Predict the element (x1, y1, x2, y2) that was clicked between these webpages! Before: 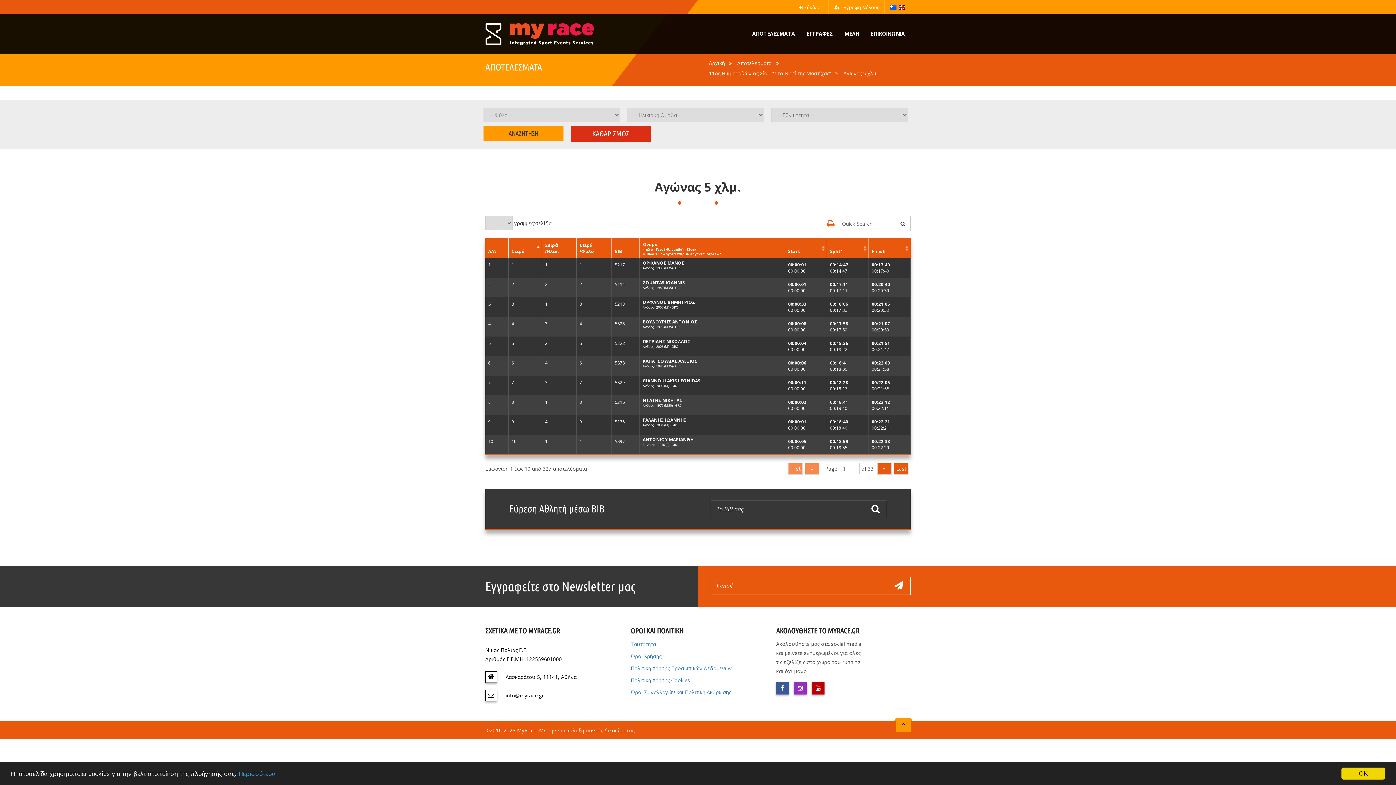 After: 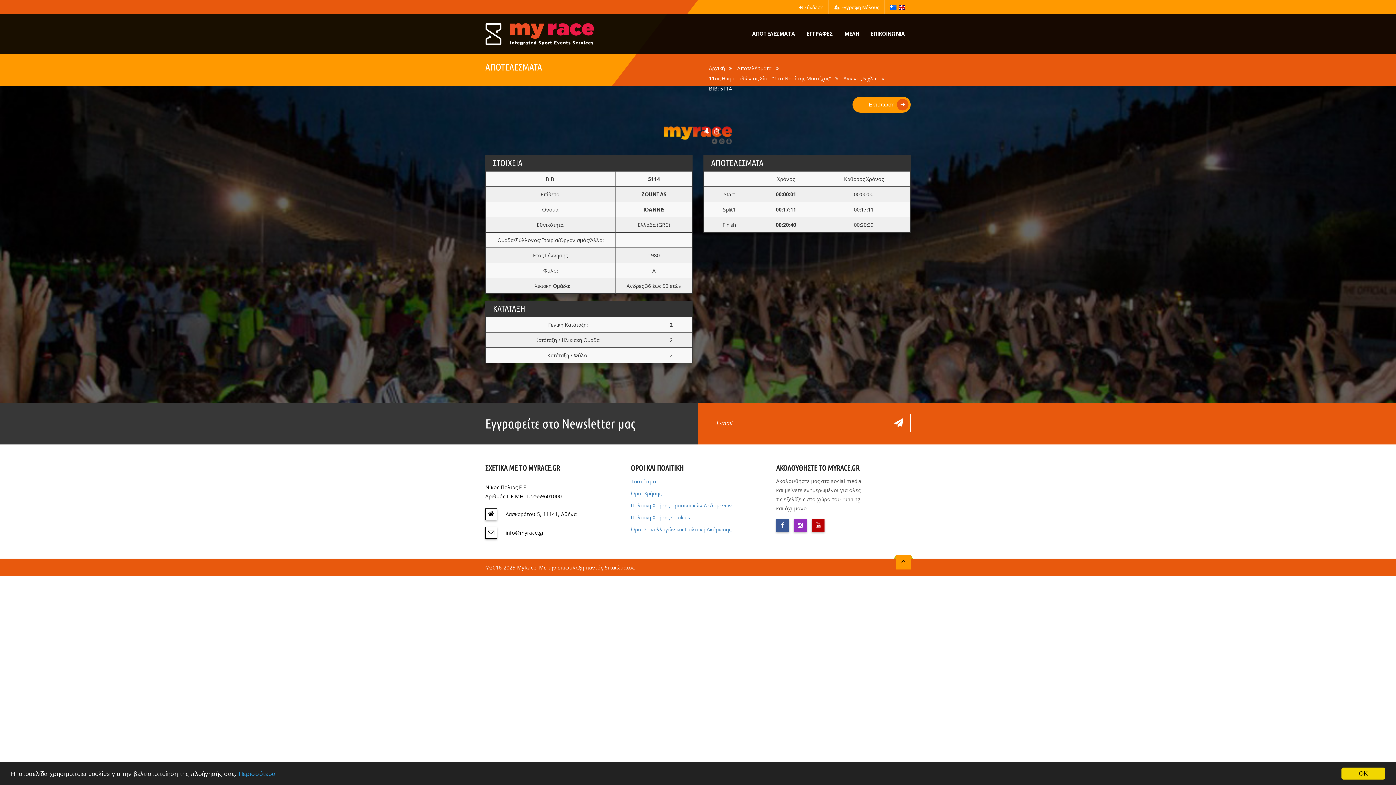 Action: label: ZOUNTAS IOANNIS bbox: (642, 279, 685, 285)